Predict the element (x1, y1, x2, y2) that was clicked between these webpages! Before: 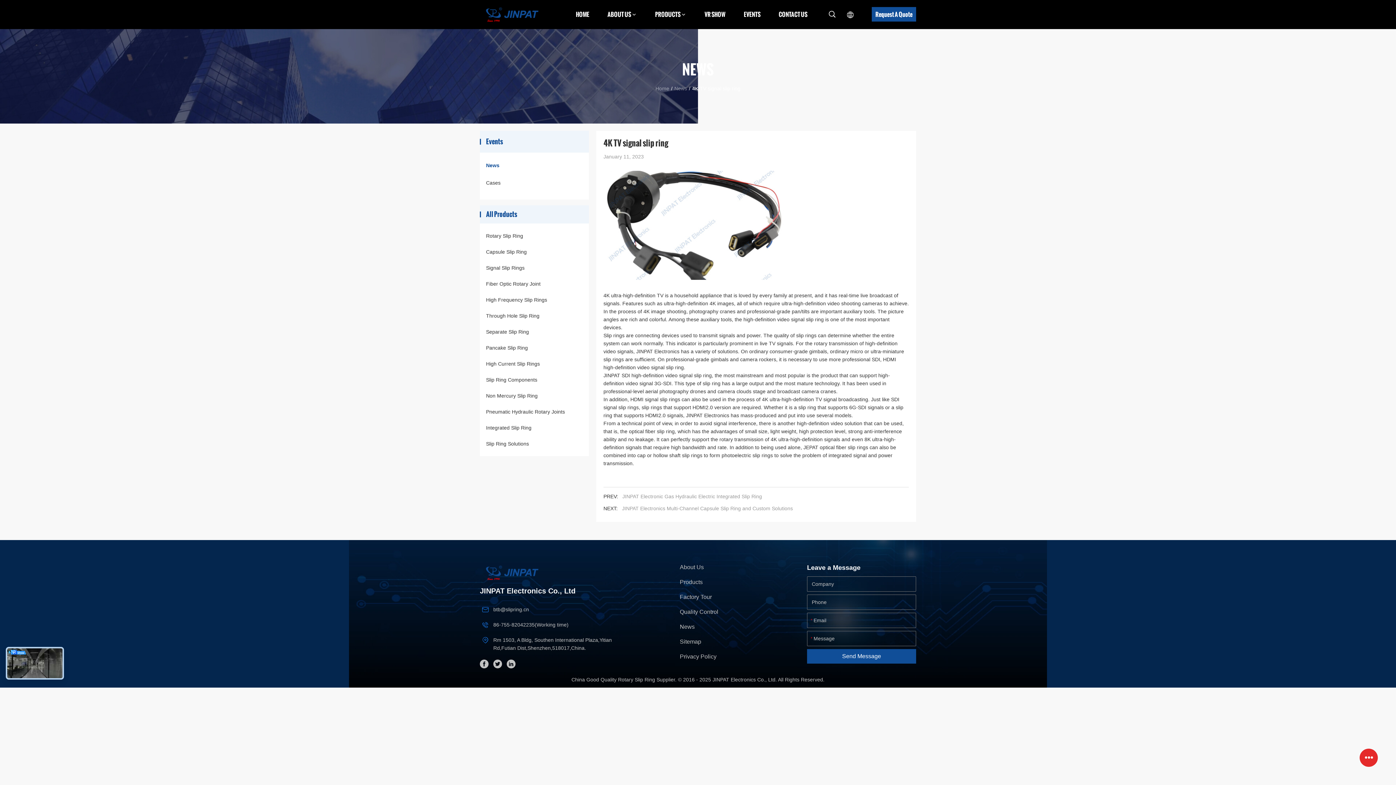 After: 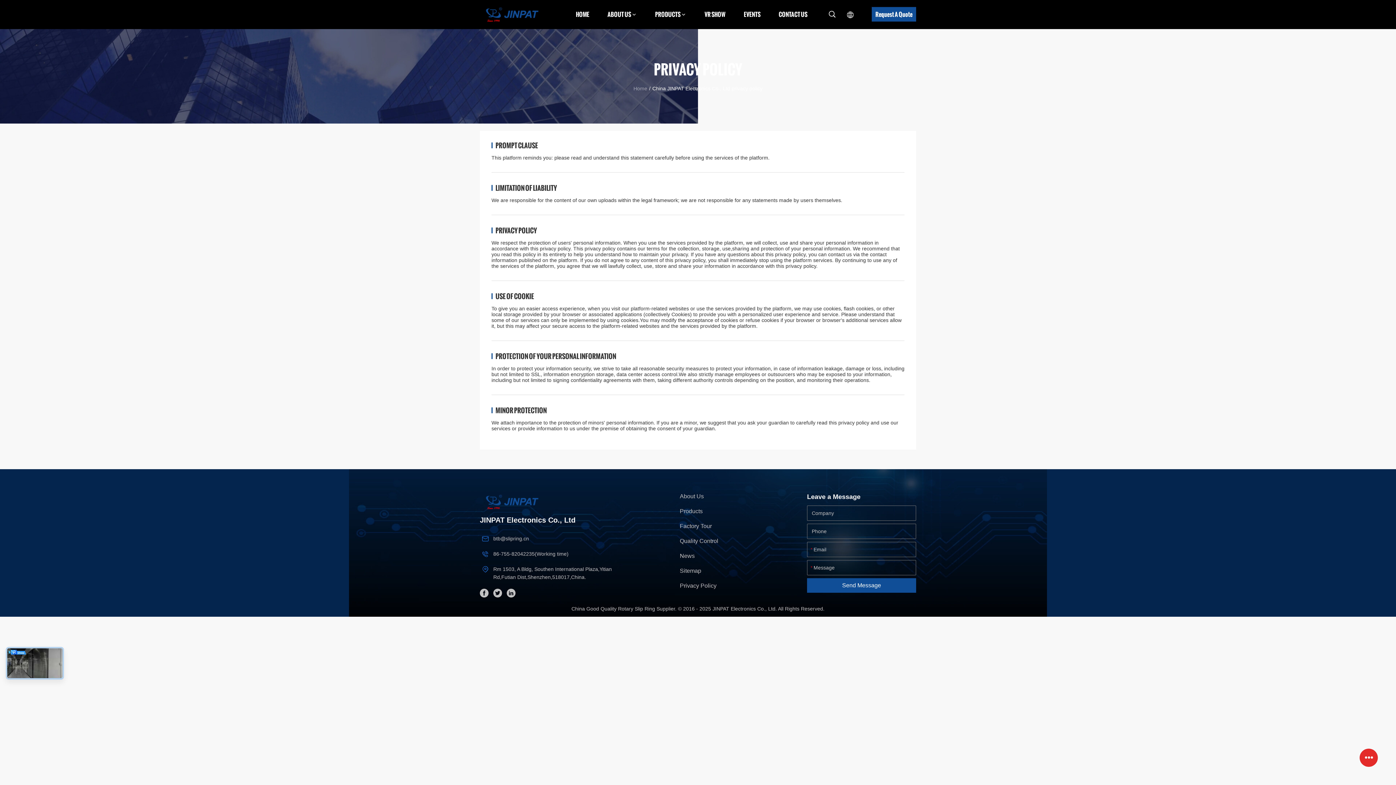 Action: label: Privacy Policy bbox: (680, 653, 718, 660)